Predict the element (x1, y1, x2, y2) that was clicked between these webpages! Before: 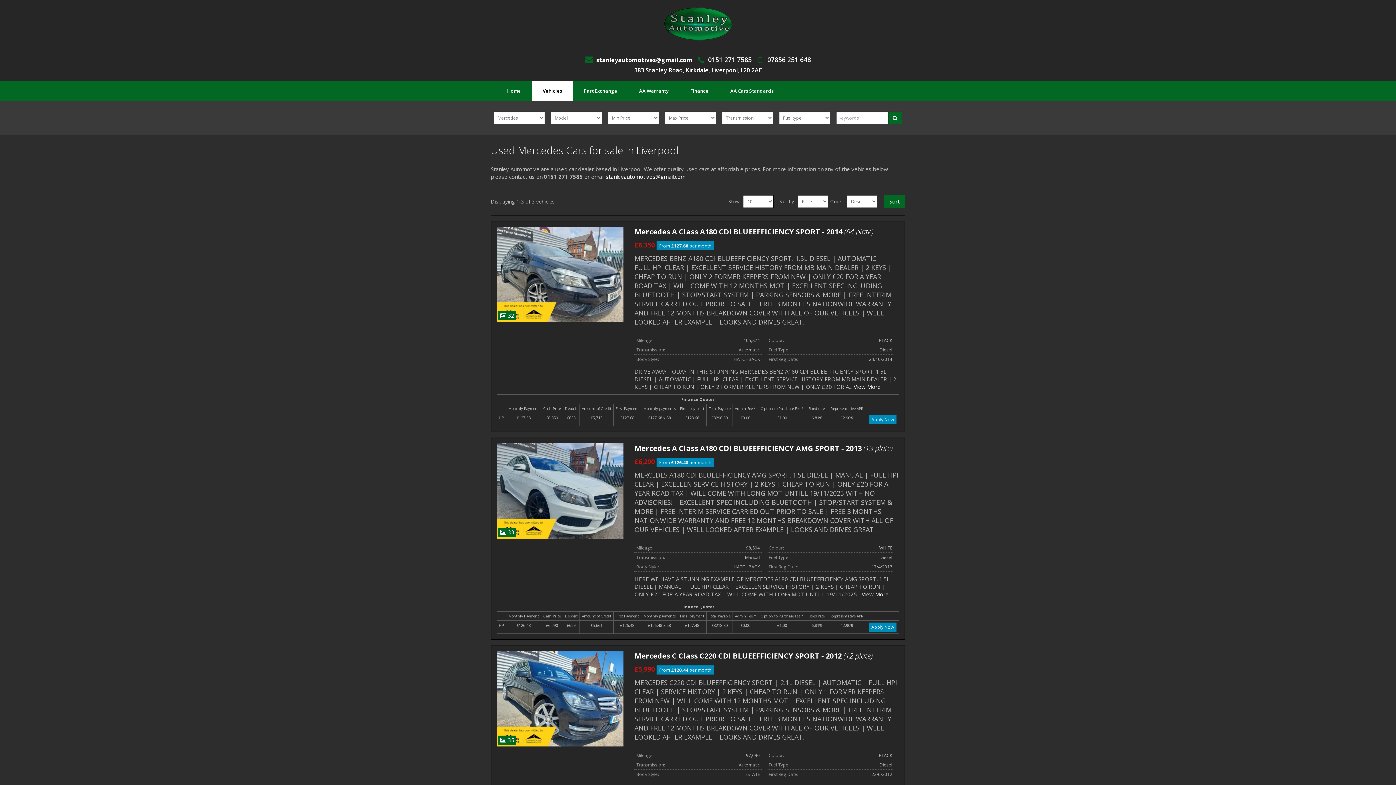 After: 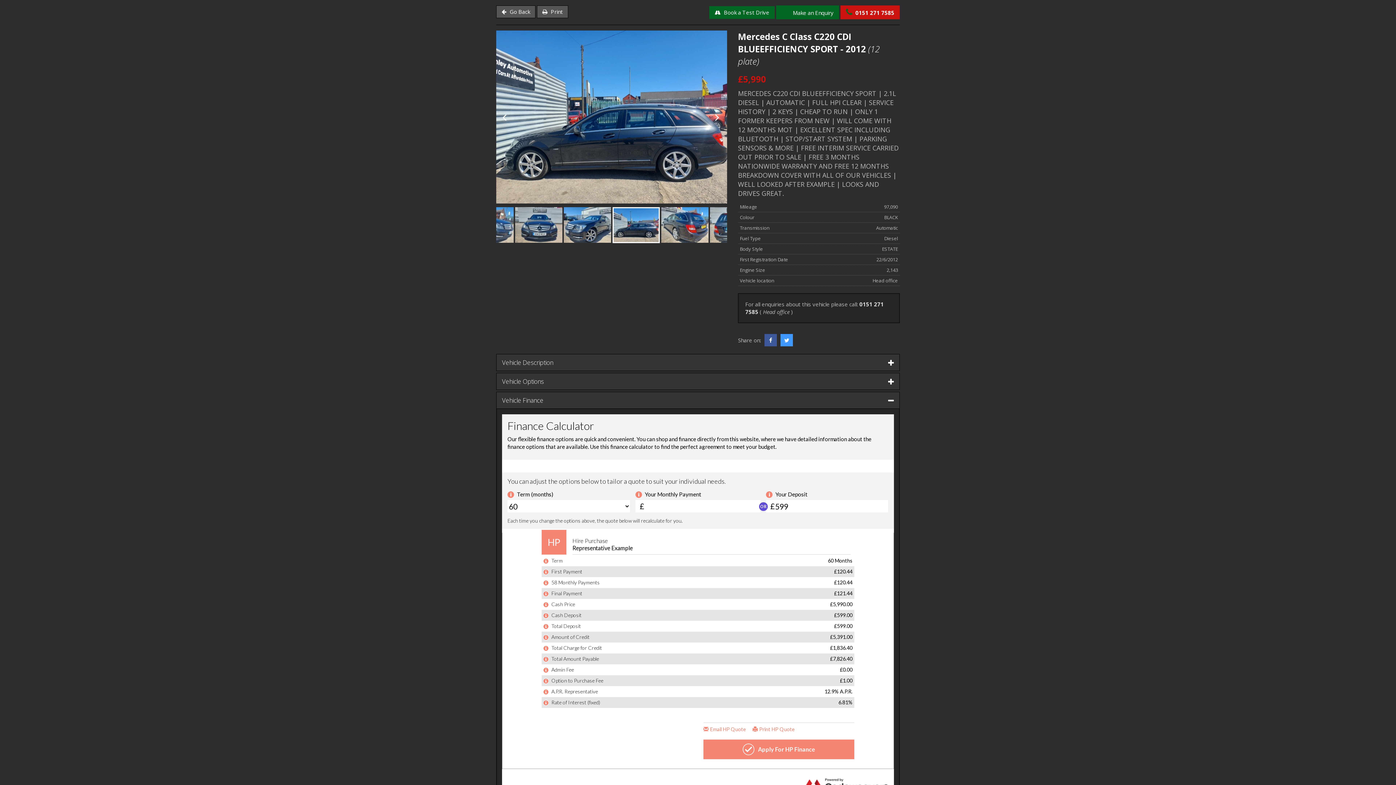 Action: label: 35 bbox: (496, 651, 623, 746)